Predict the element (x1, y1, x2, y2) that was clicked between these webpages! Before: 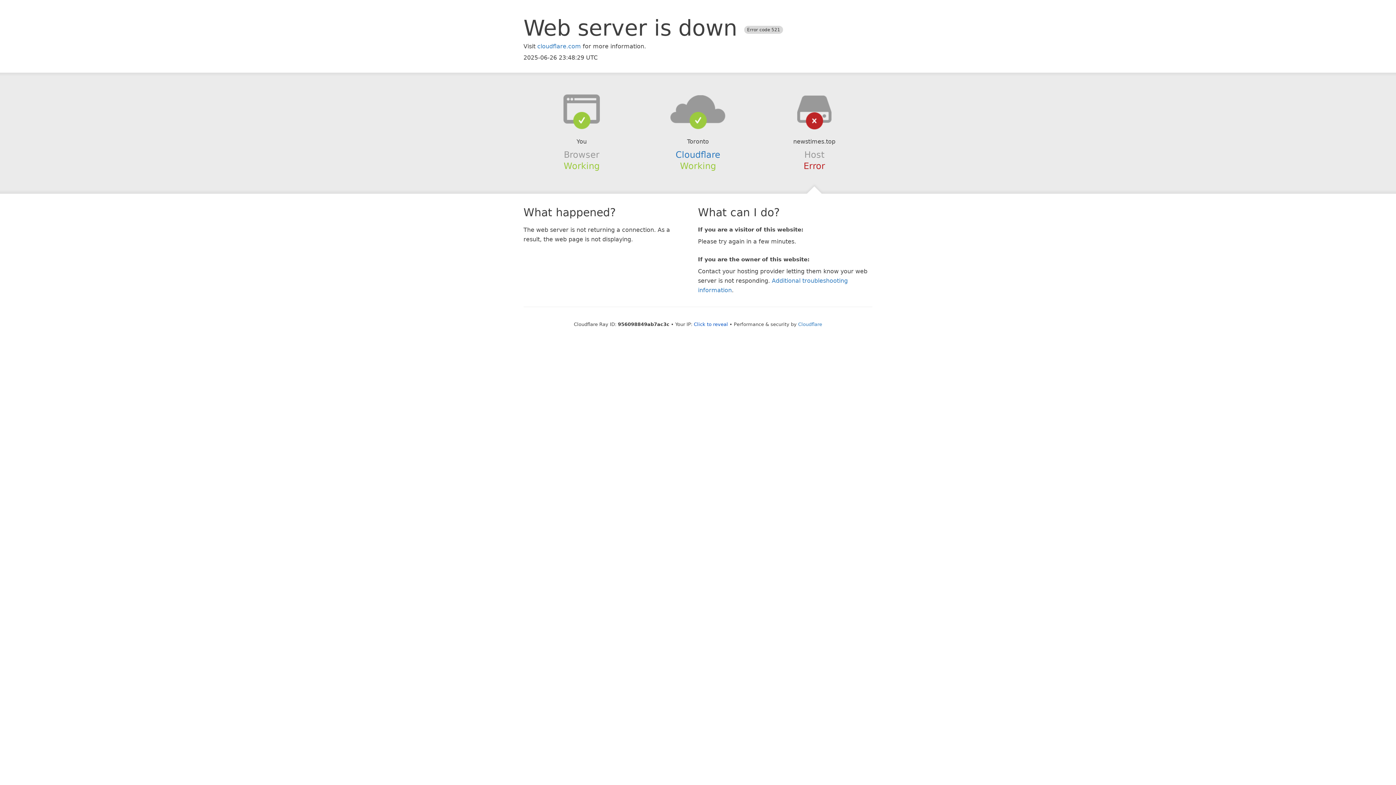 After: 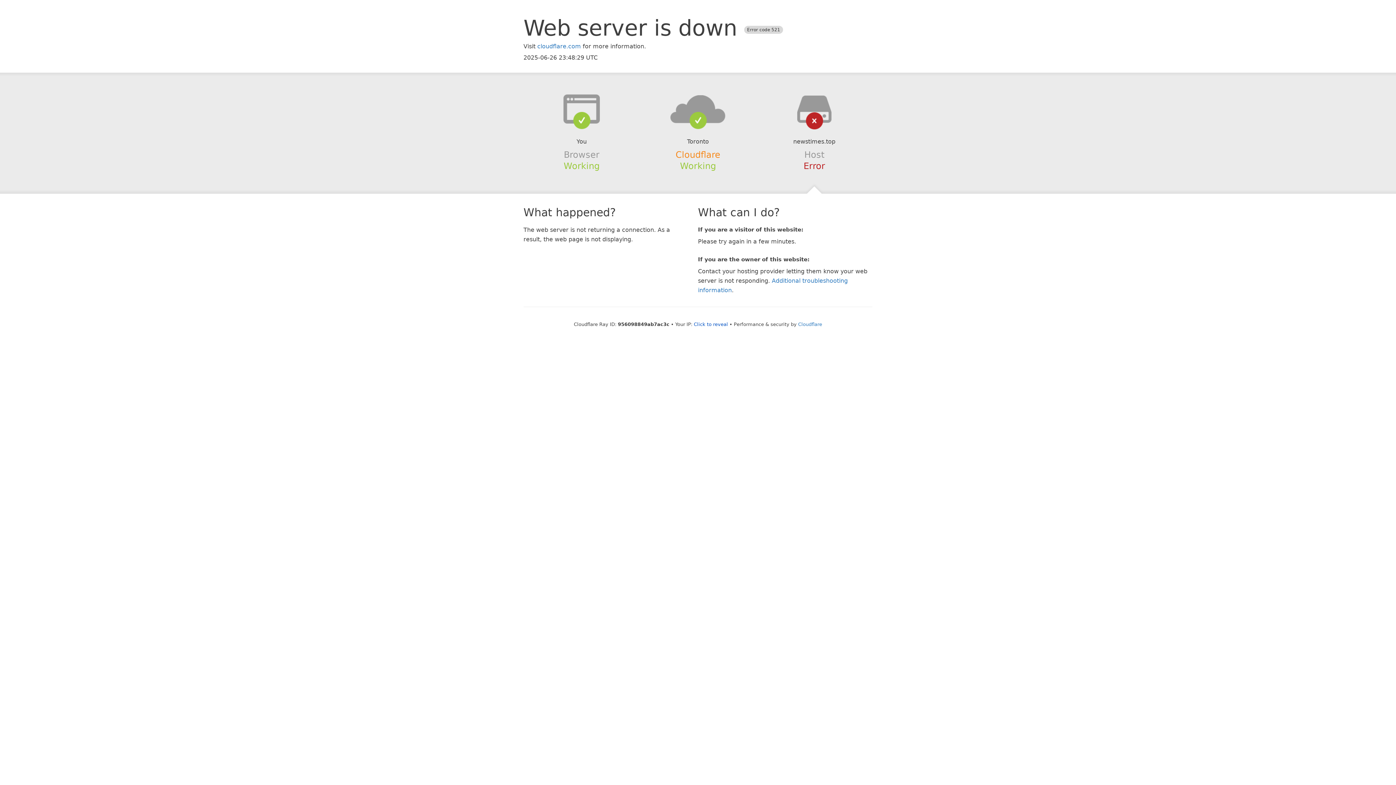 Action: label: Cloudflare bbox: (675, 149, 720, 159)